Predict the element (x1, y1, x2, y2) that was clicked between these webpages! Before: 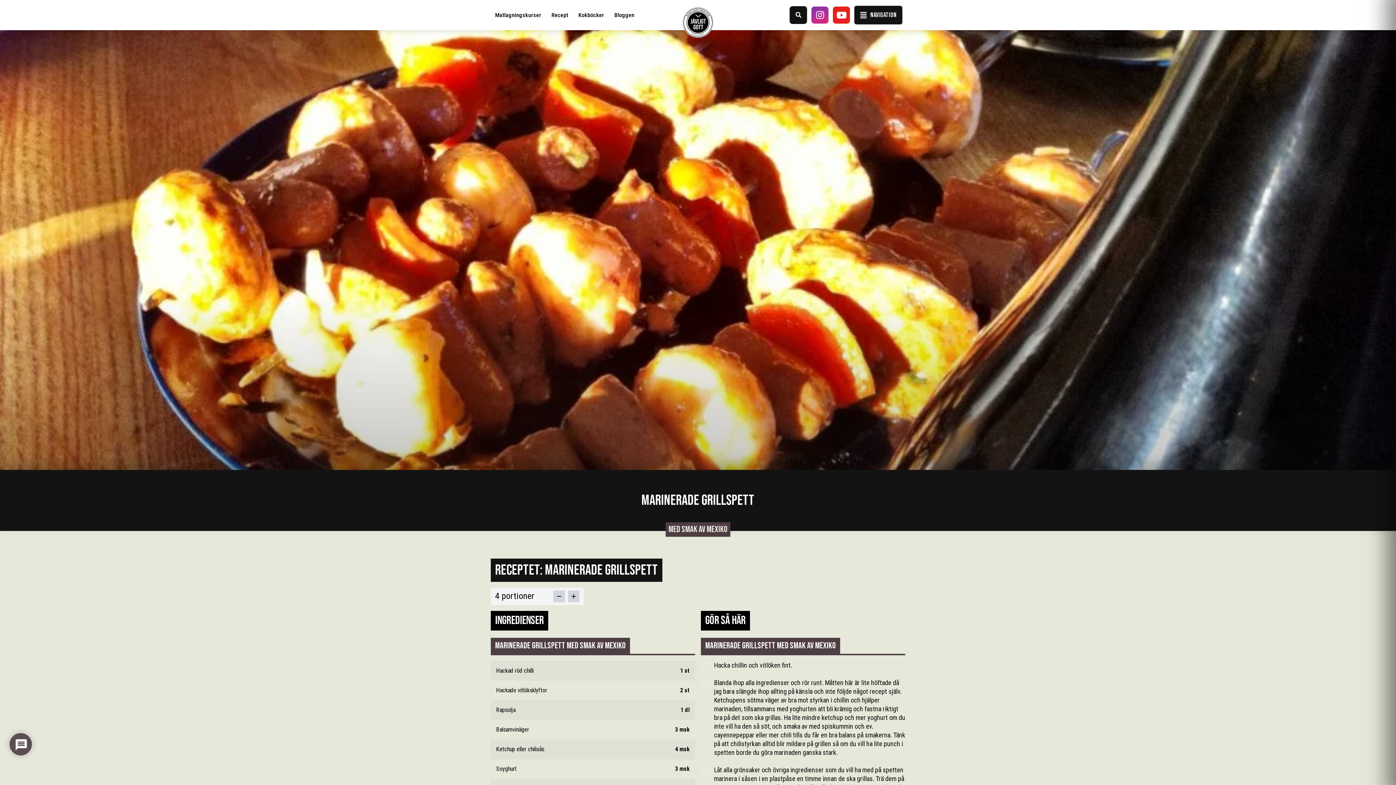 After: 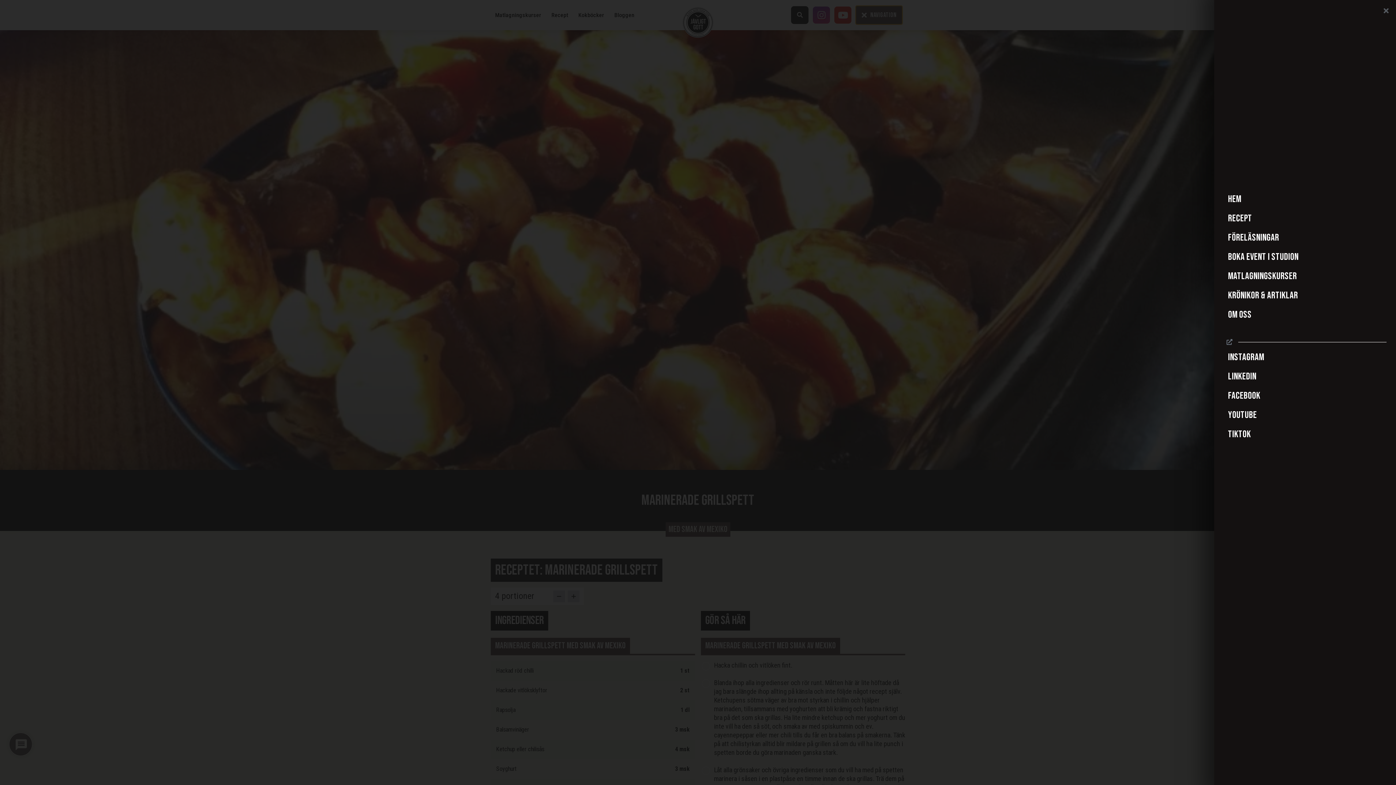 Action: label: Navigation bbox: (854, 5, 902, 24)